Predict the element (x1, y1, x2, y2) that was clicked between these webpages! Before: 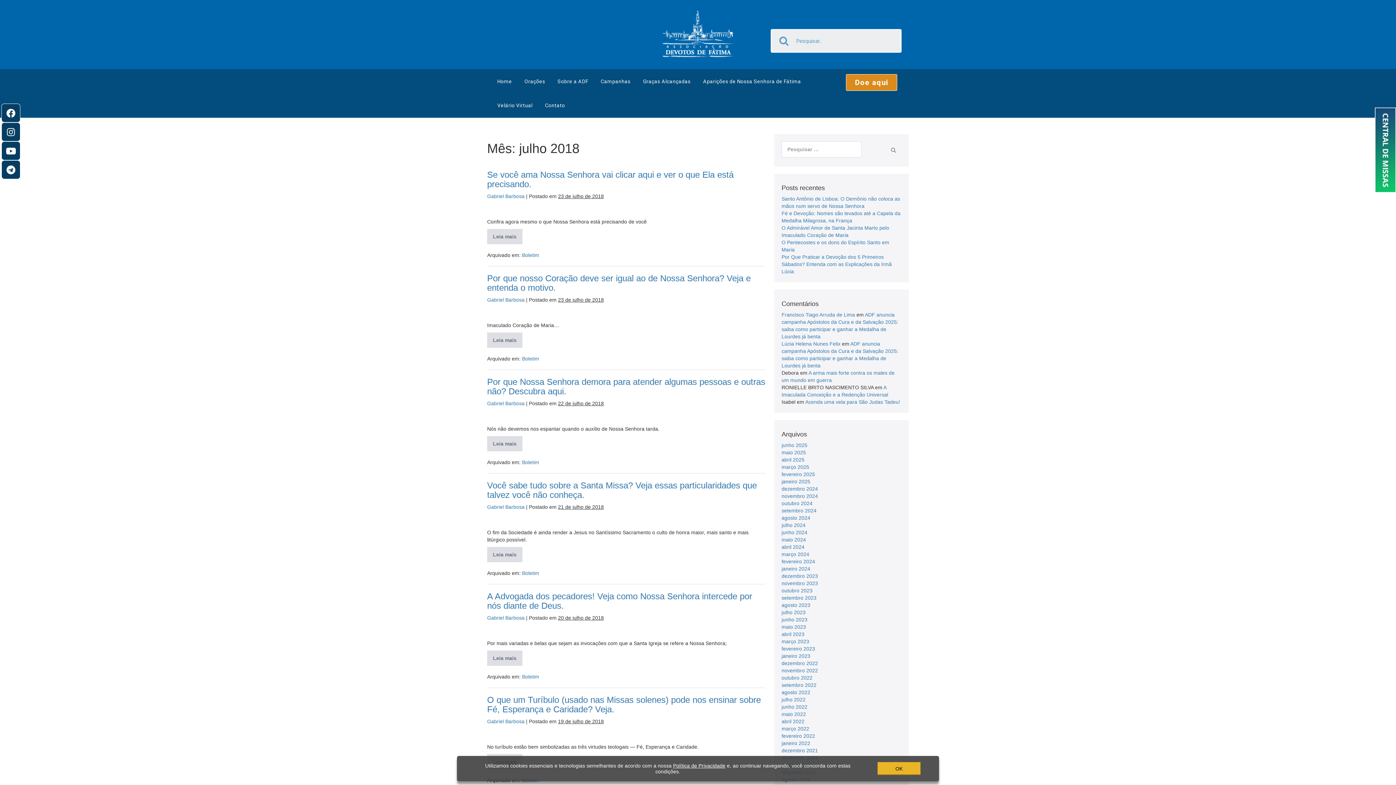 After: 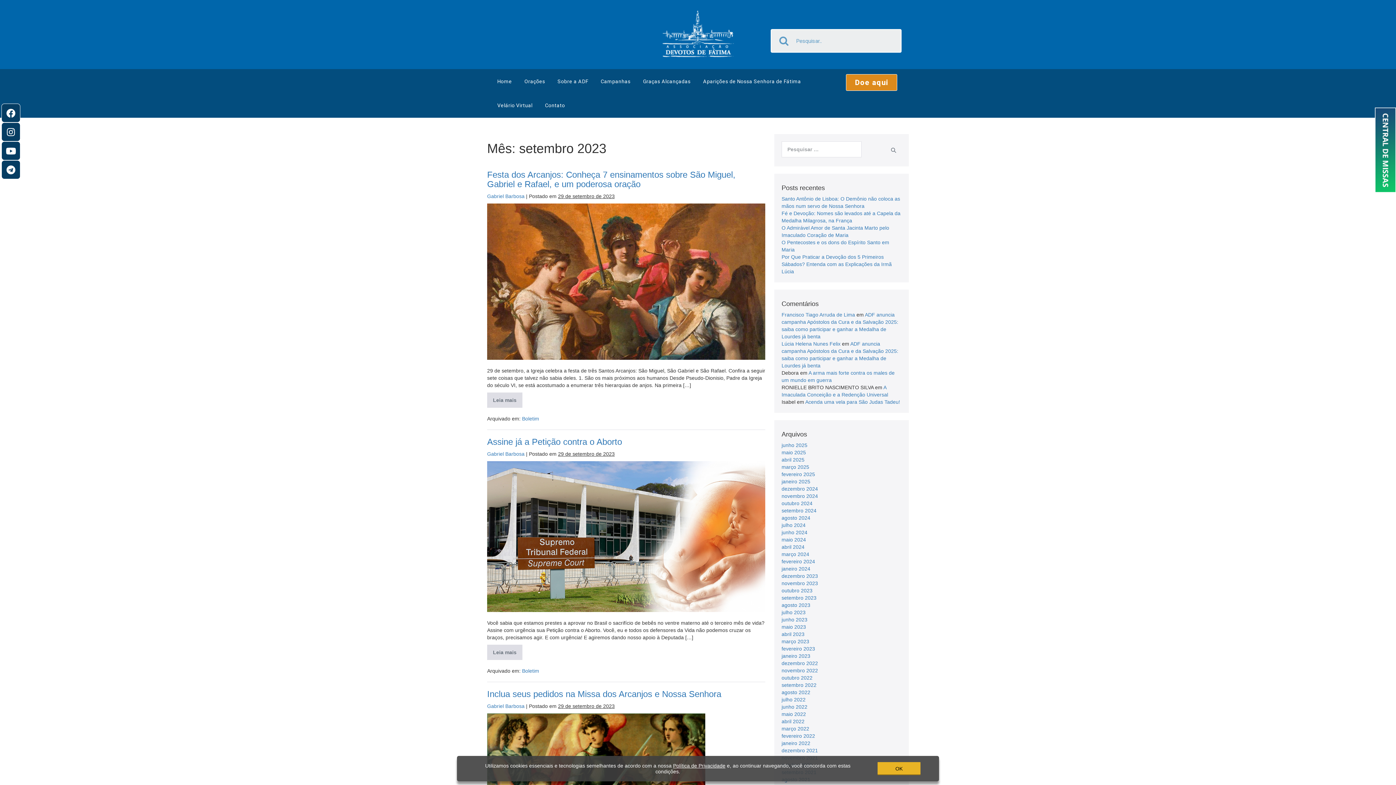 Action: label: setembro 2023 bbox: (781, 595, 816, 601)